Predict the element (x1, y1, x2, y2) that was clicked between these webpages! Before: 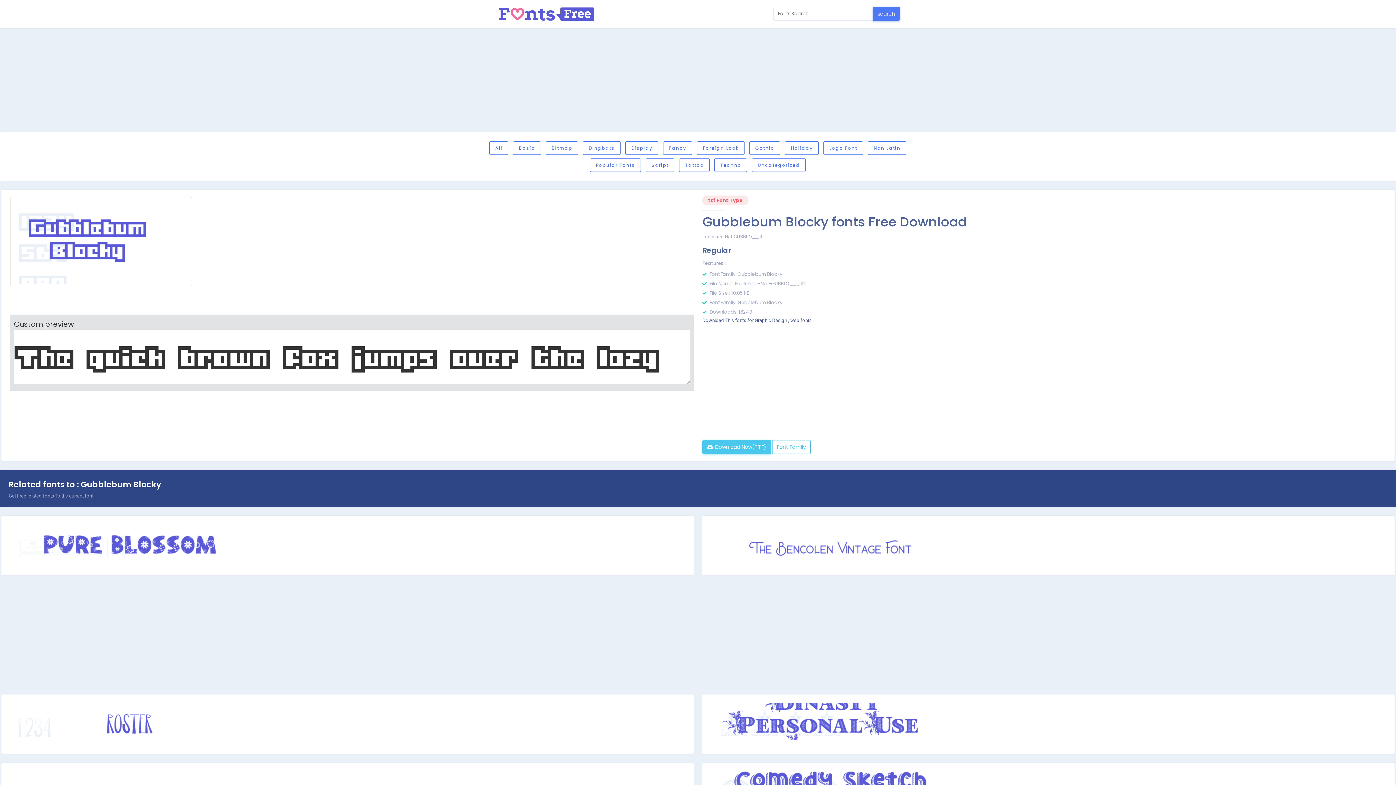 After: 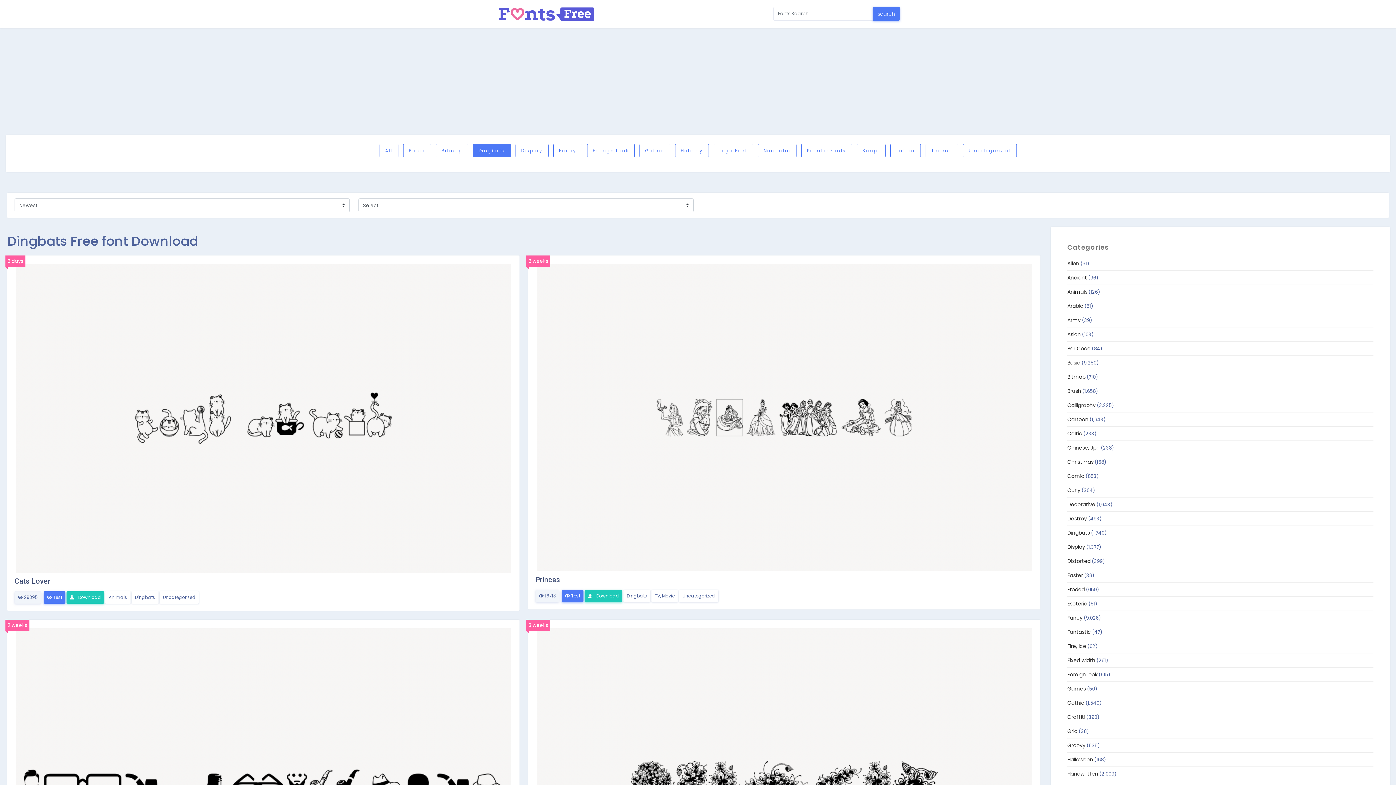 Action: bbox: (583, 141, 620, 154) label: Dingbats